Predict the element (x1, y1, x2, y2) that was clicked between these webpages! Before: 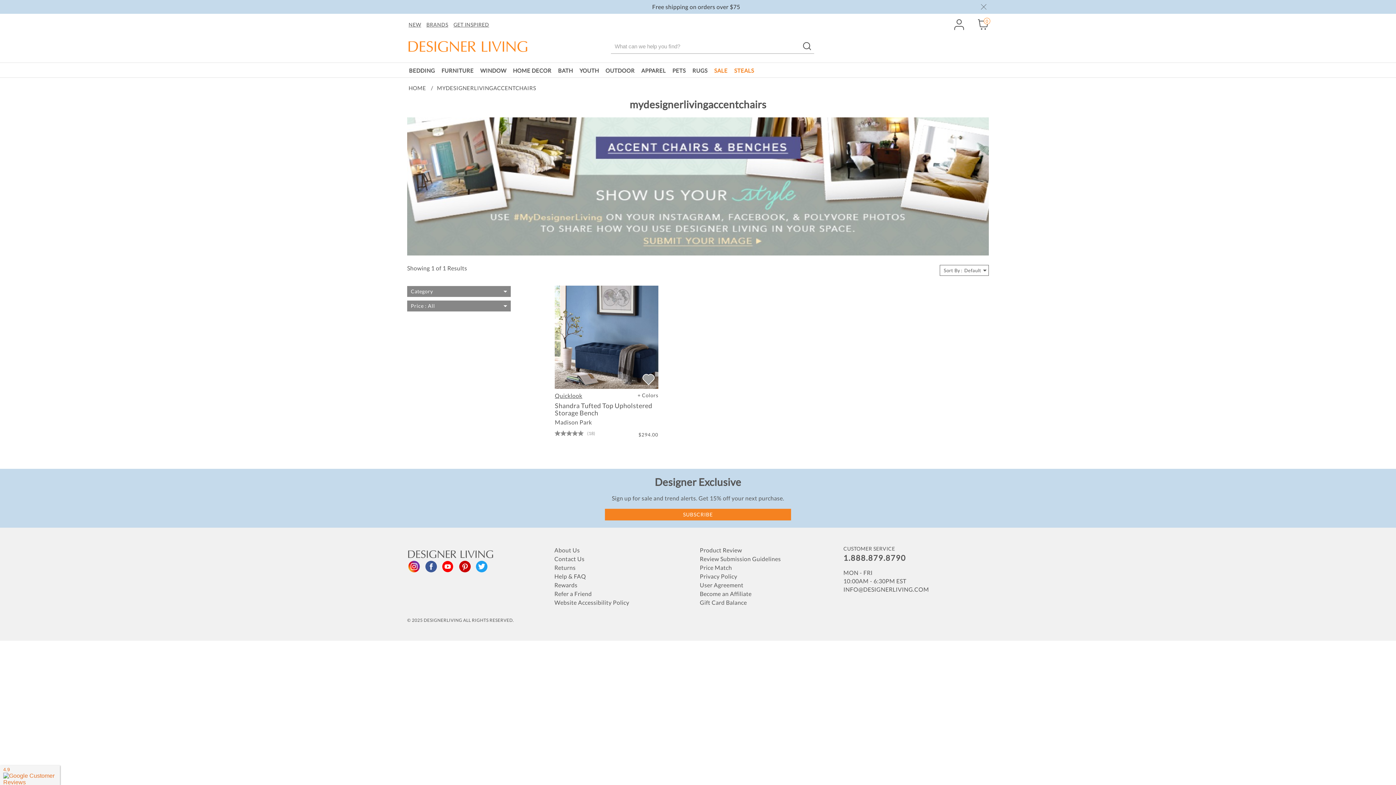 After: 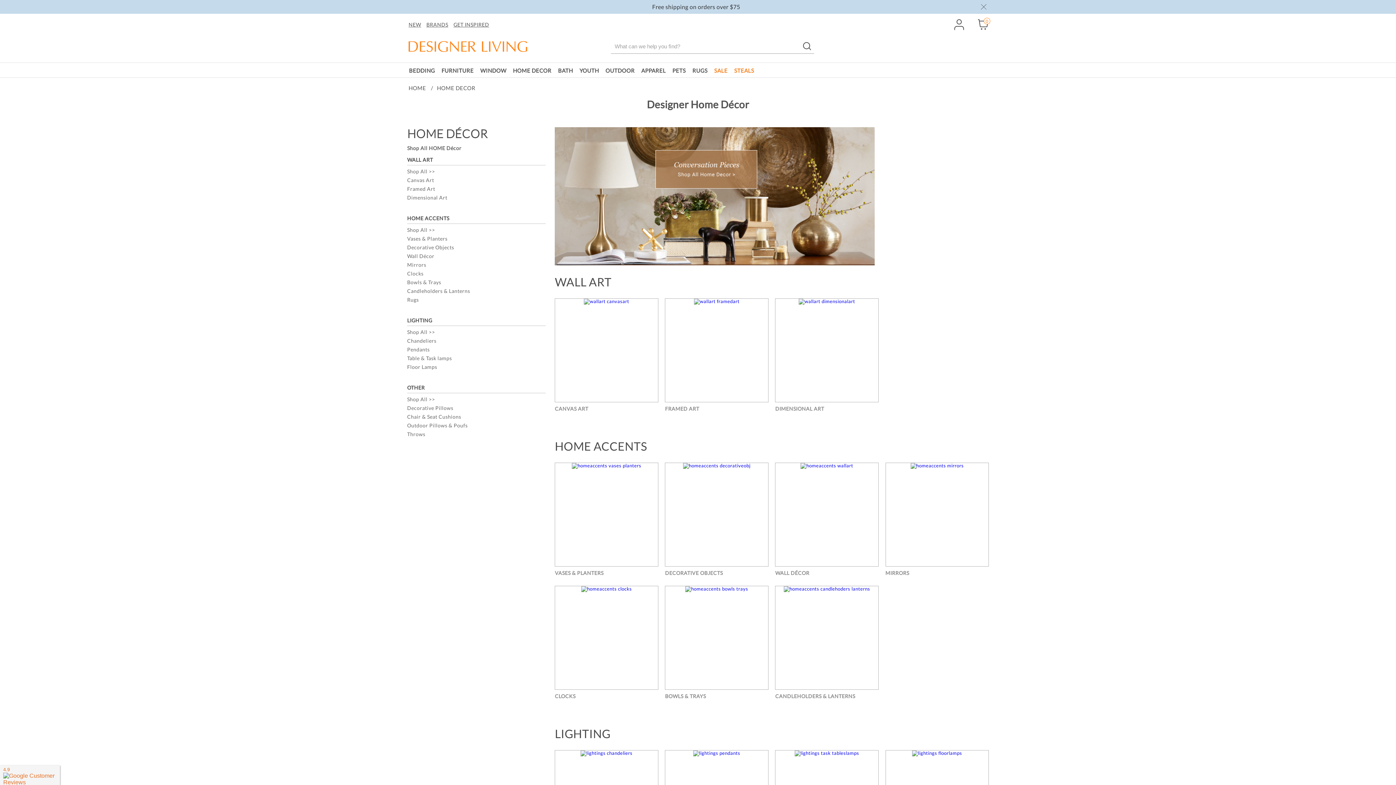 Action: bbox: (512, 62, 552, 77) label: HOME DECOR